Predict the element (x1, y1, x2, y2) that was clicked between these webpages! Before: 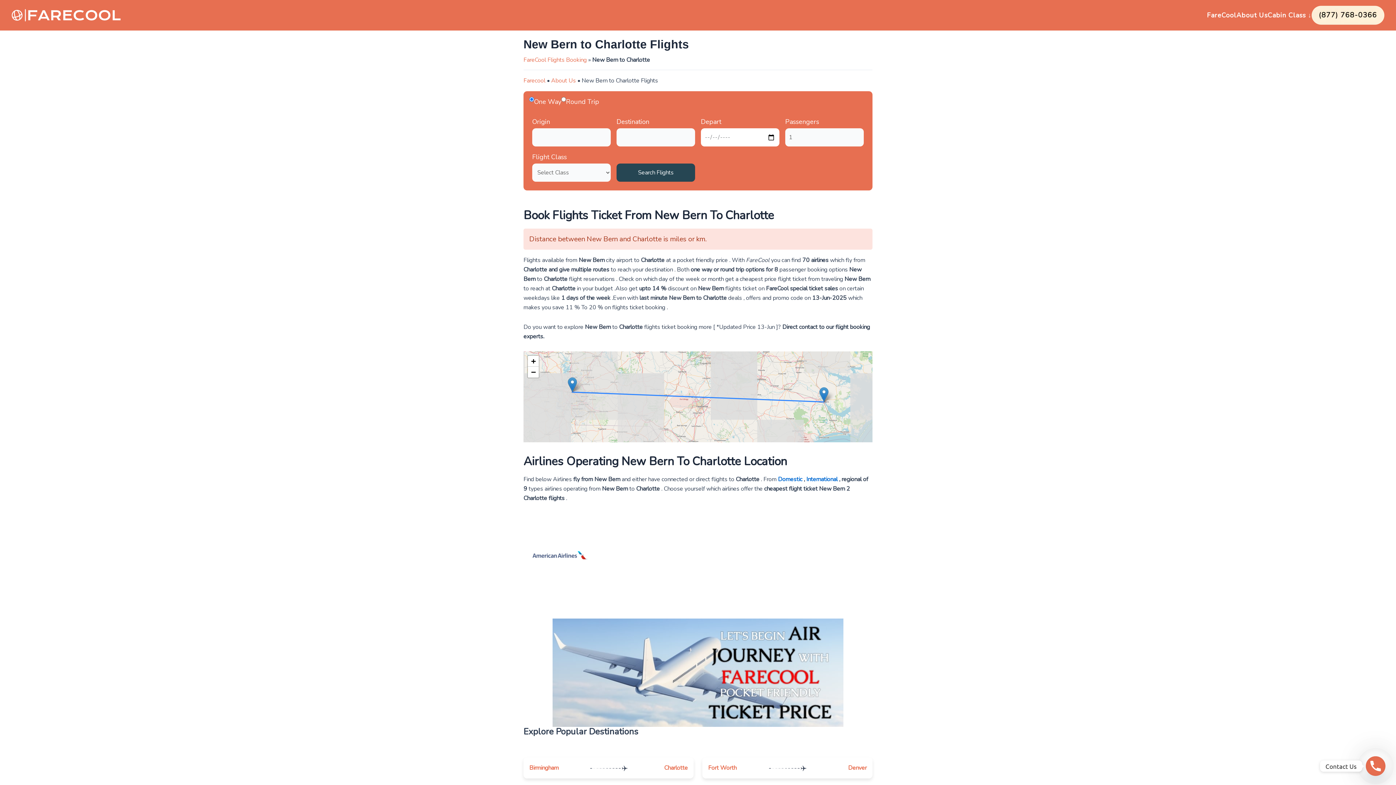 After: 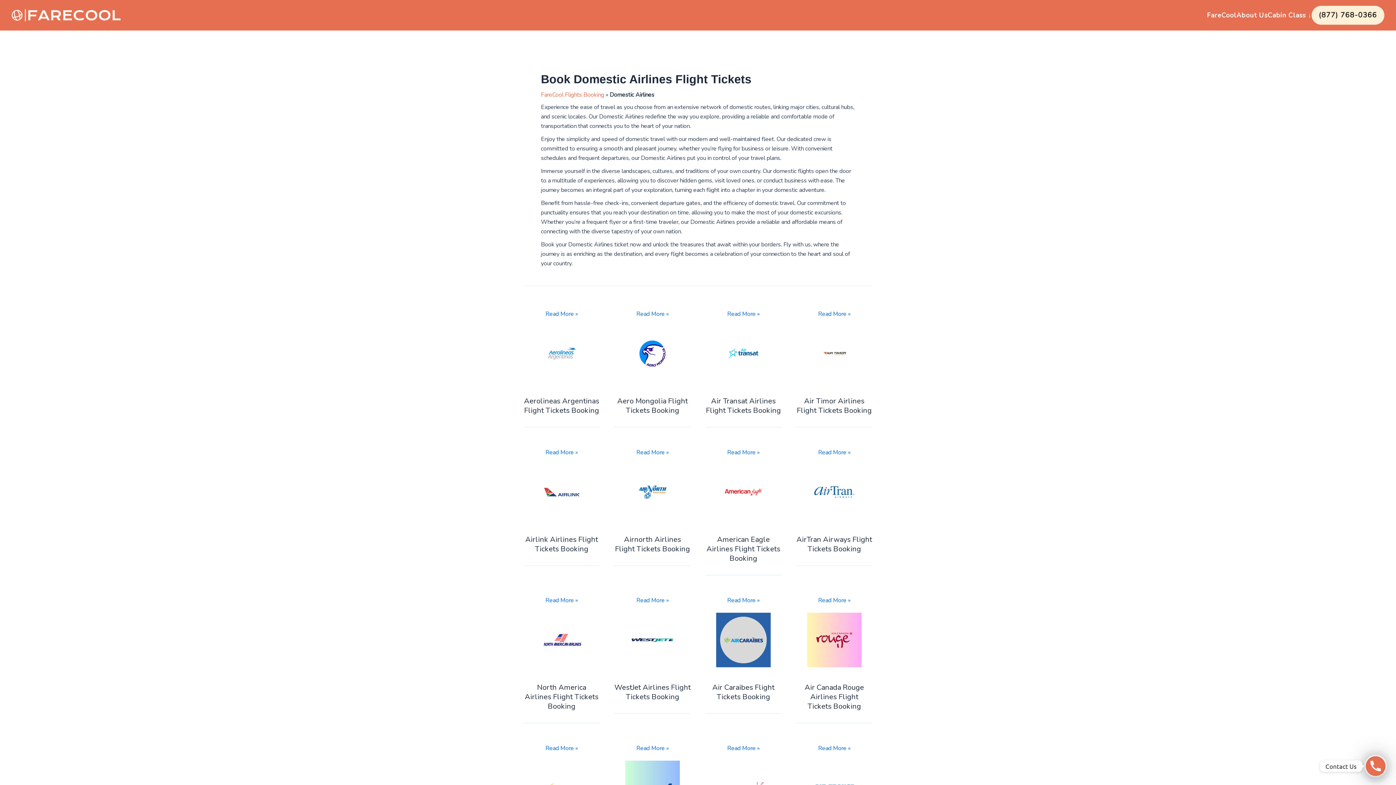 Action: bbox: (778, 475, 802, 483) label: Domestic